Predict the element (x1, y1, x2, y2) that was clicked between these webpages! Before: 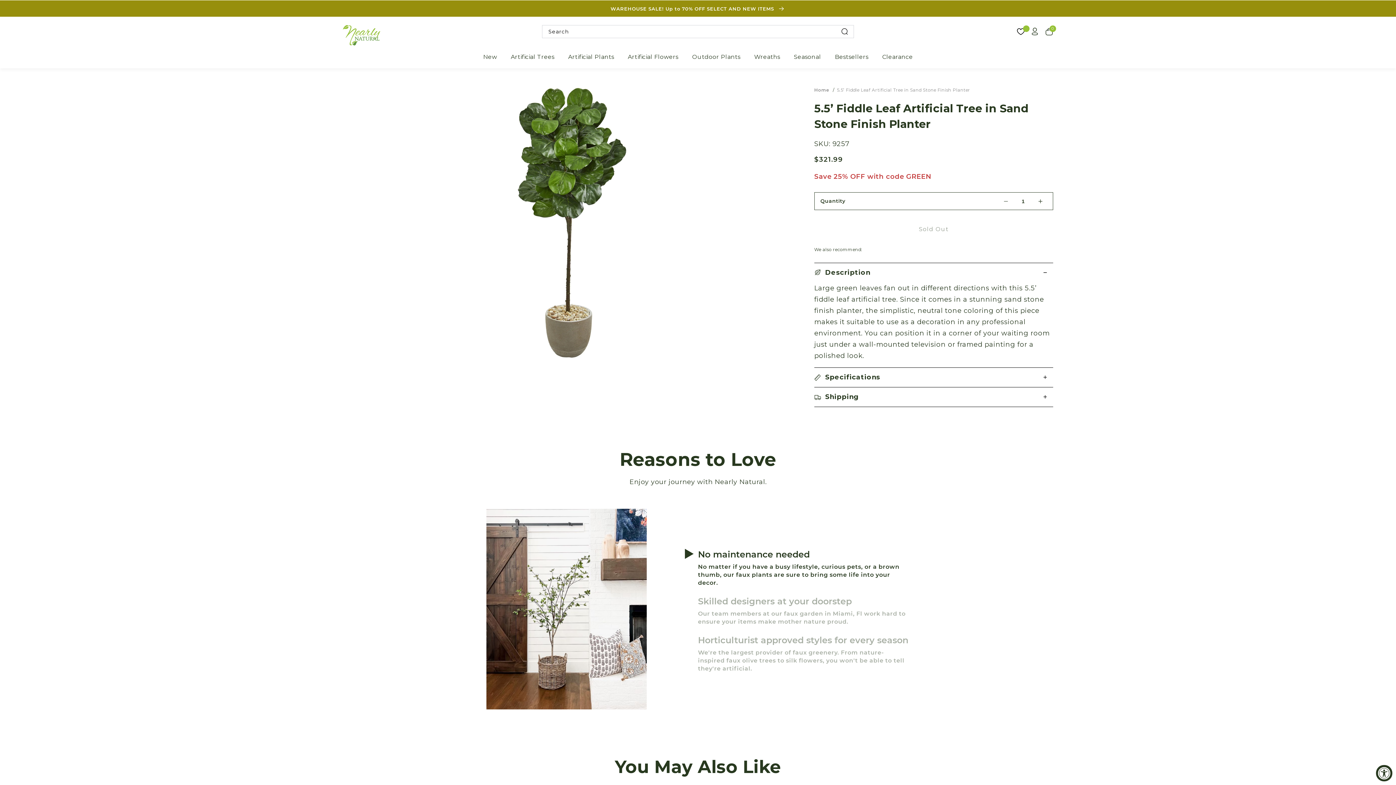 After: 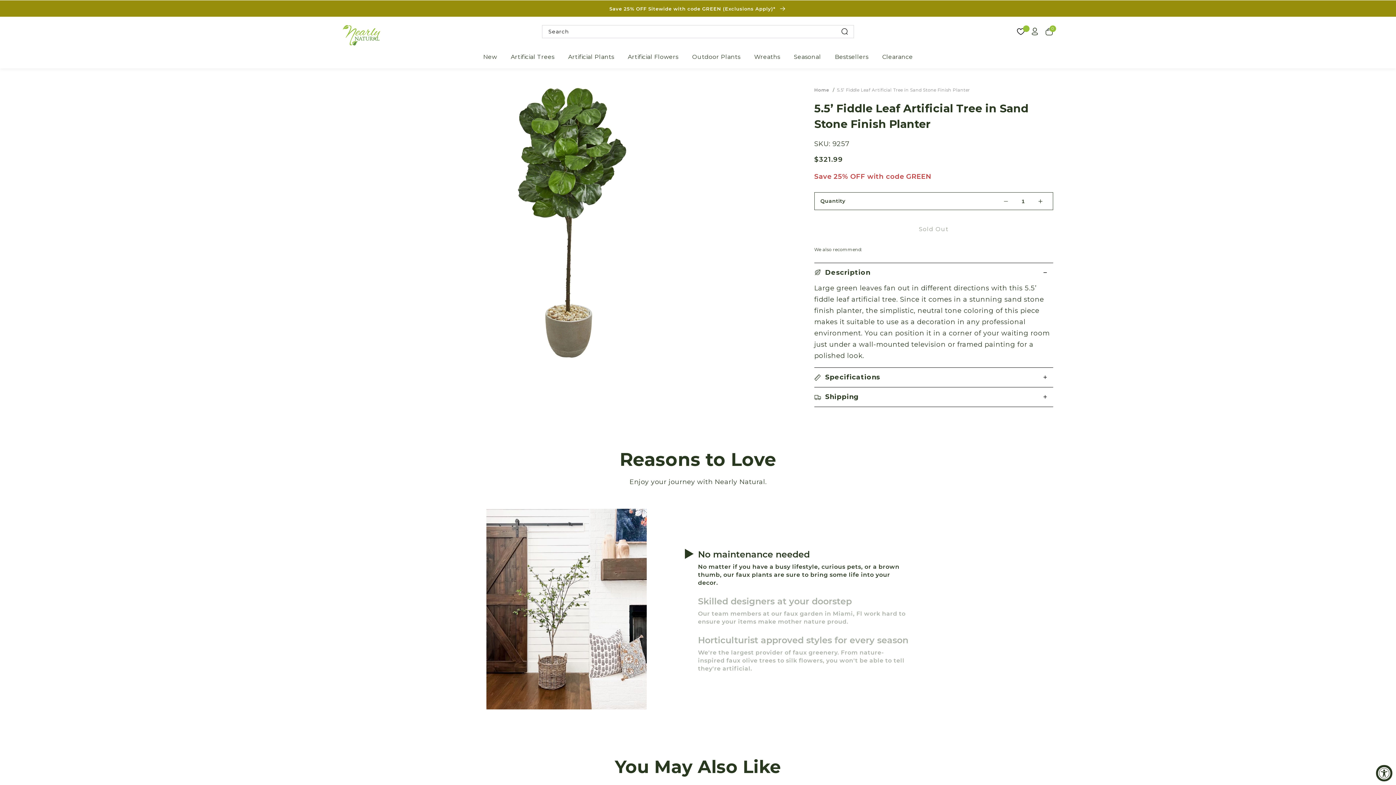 Action: bbox: (997, 198, 1014, 204) label: Decrease quantity for 5.5’ Fiddle Leaf Artificial Tree in Sand Stone Finish Planter